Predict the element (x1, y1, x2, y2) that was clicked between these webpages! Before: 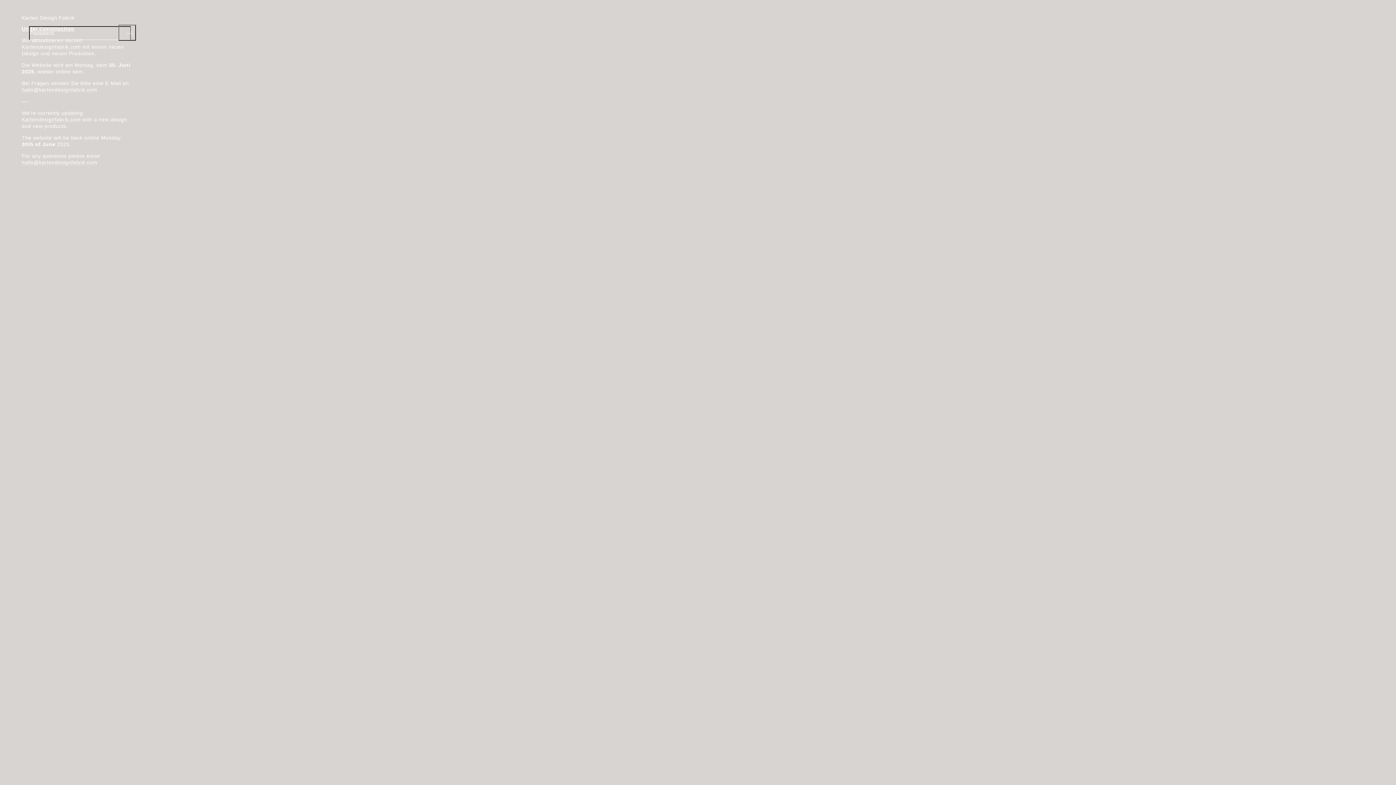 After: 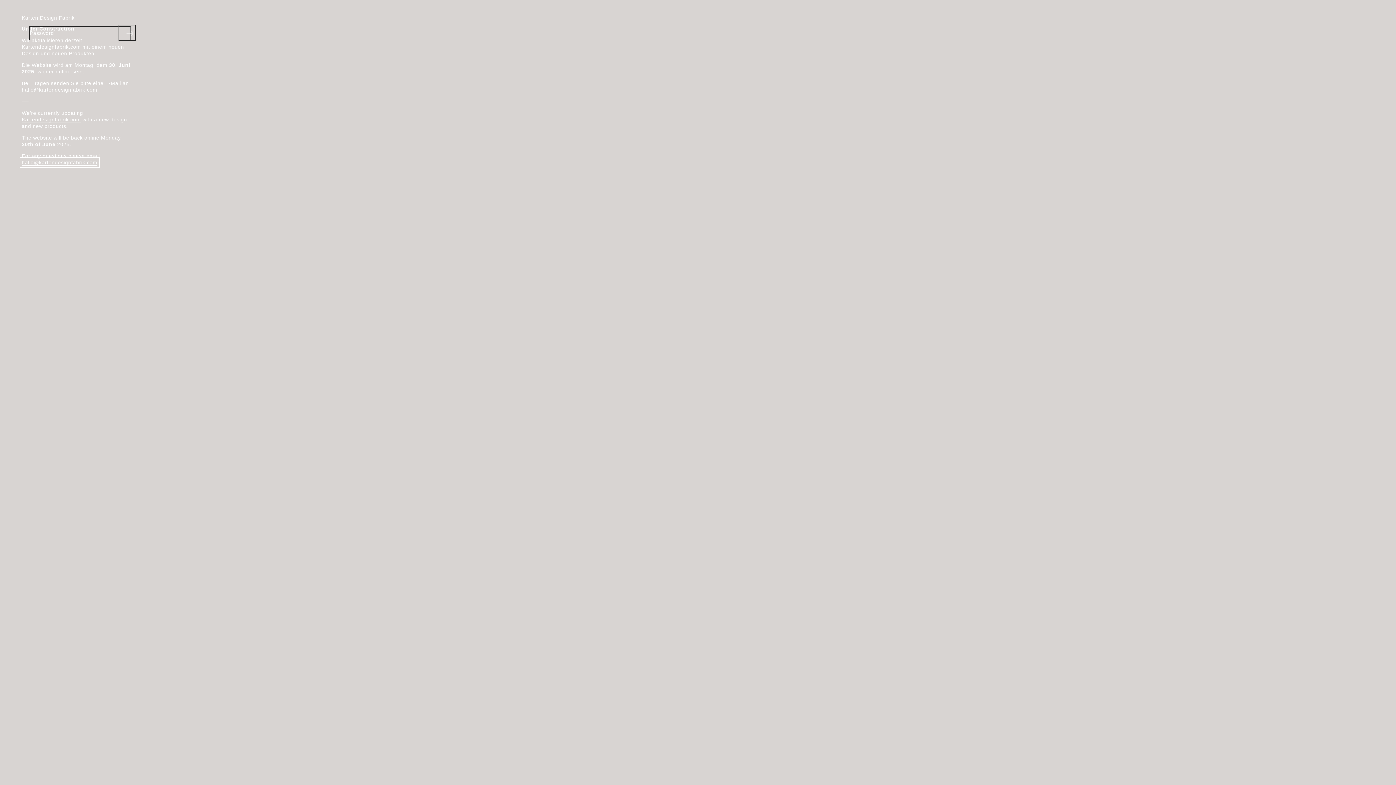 Action: bbox: (21, 159, 97, 165) label: hallo@kartendesignfabrik.com